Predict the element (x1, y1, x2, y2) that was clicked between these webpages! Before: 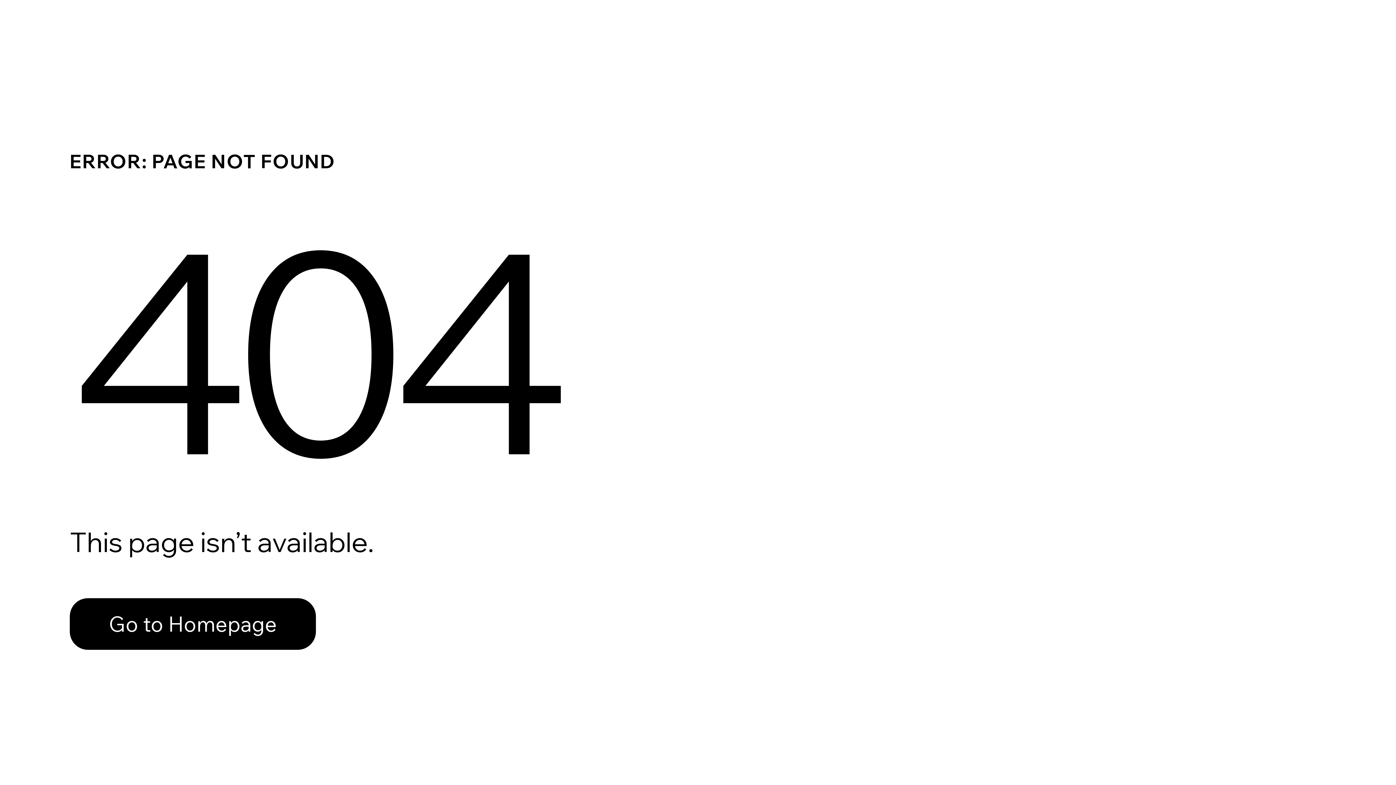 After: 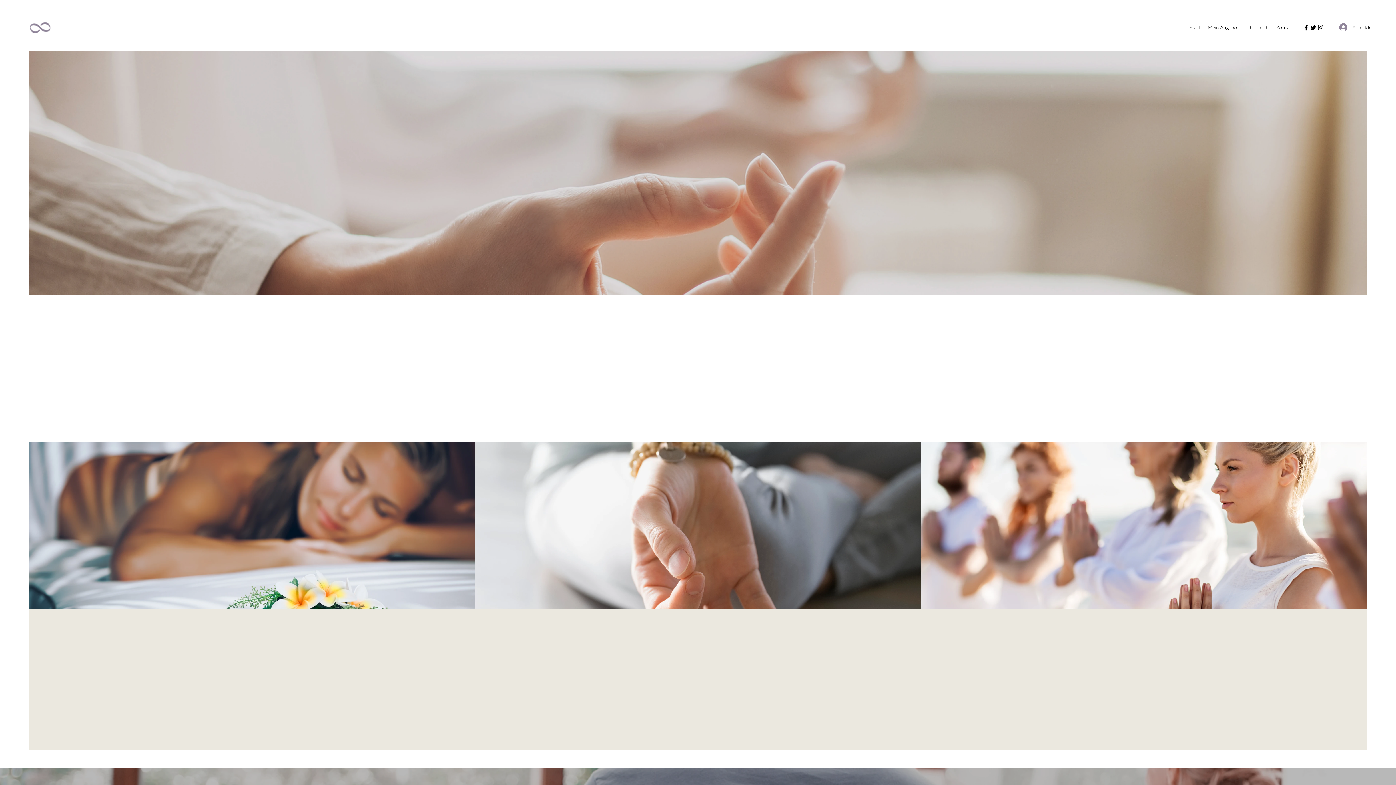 Action: label: Go to Homepage bbox: (69, 598, 316, 650)